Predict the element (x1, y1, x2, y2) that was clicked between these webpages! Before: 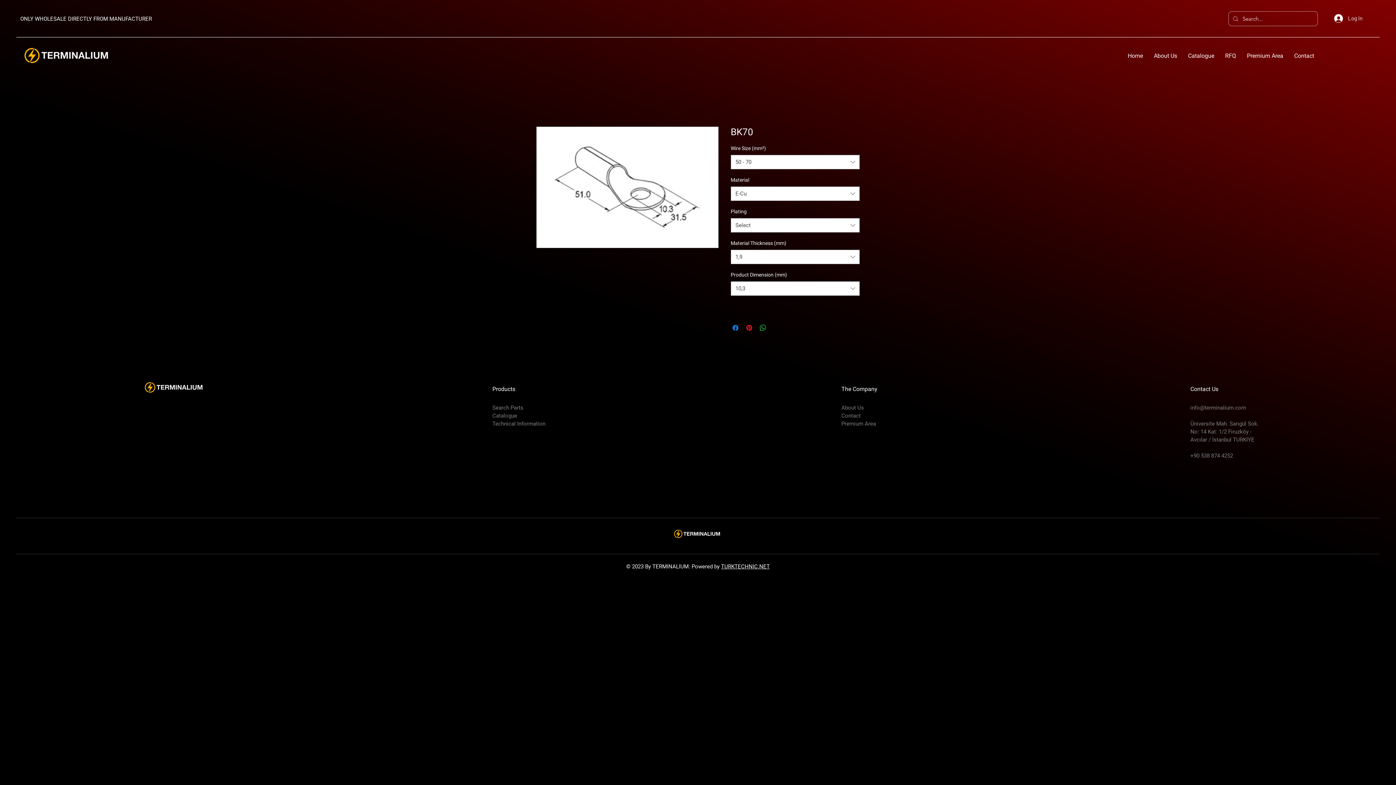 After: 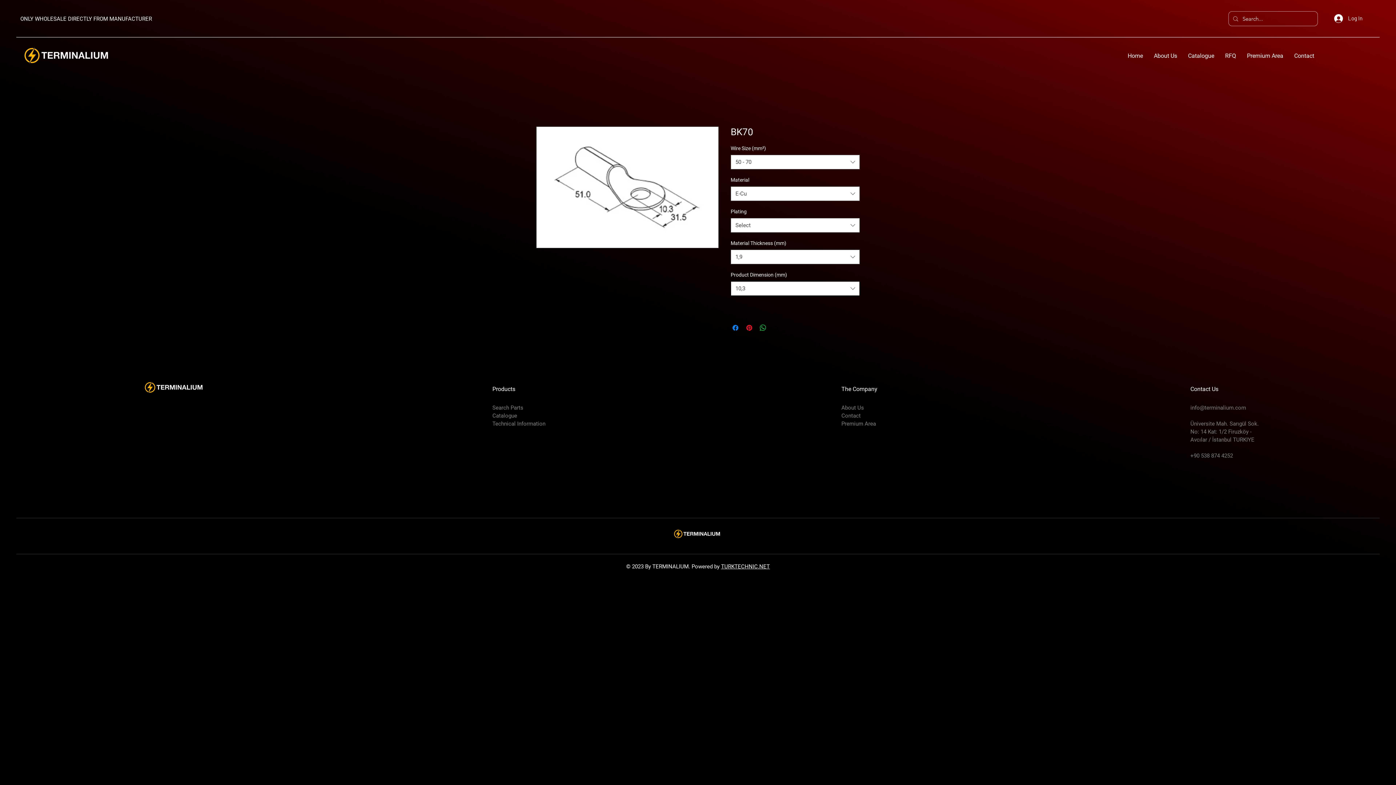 Action: bbox: (730, 281, 860, 296) label: 10,3